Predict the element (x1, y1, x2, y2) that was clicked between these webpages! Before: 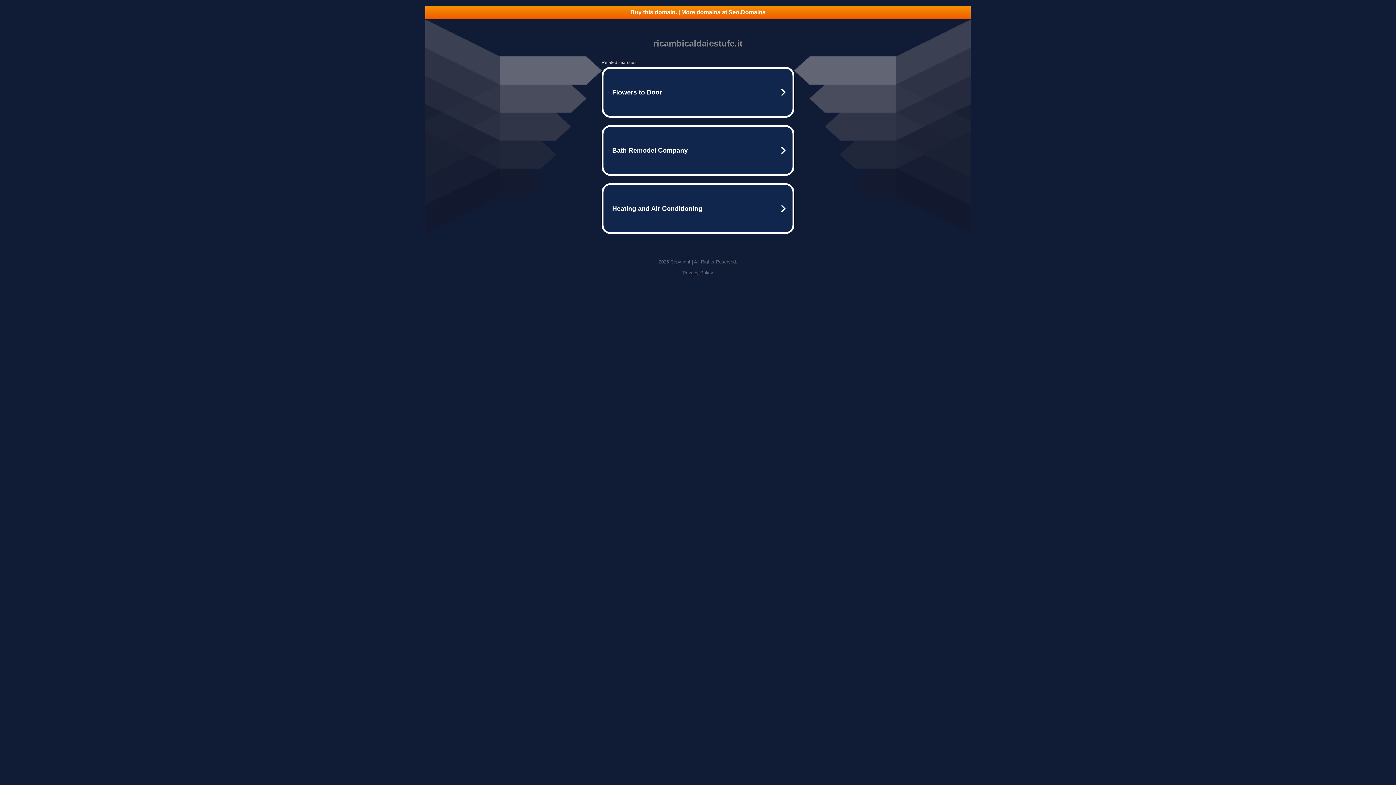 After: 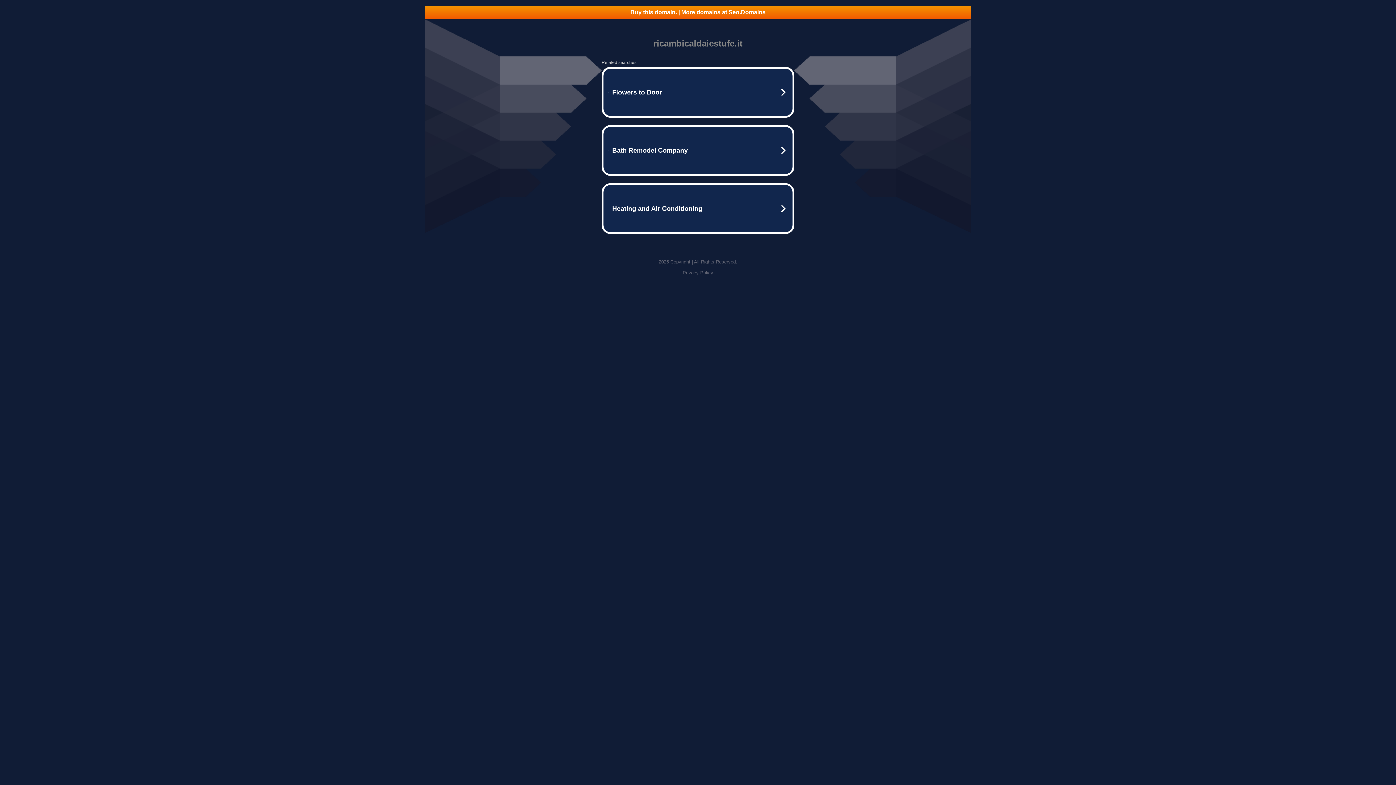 Action: bbox: (425, 5, 970, 18) label: Buy this domain. | More domains at Seo.Domains